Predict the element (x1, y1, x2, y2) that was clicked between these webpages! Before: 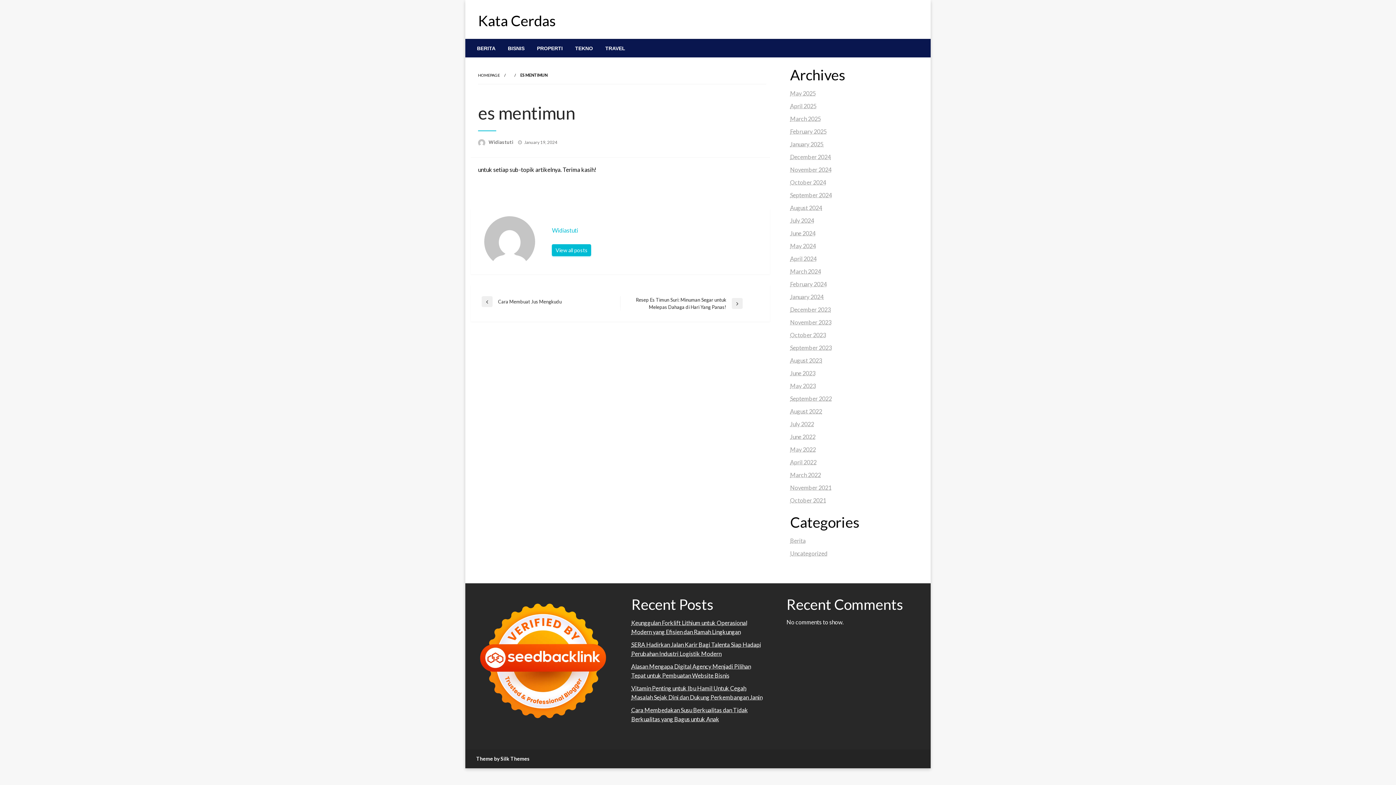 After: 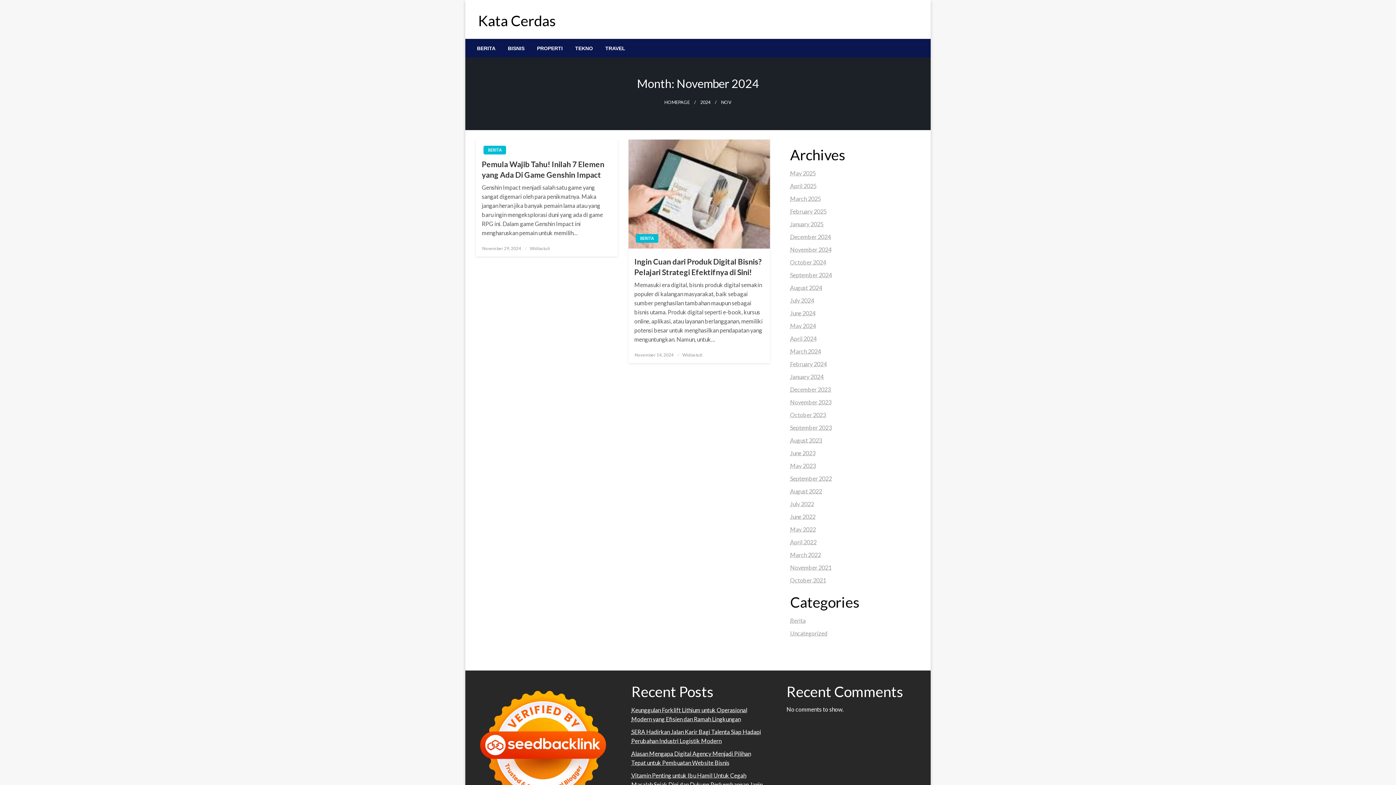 Action: bbox: (790, 166, 831, 173) label: November 2024